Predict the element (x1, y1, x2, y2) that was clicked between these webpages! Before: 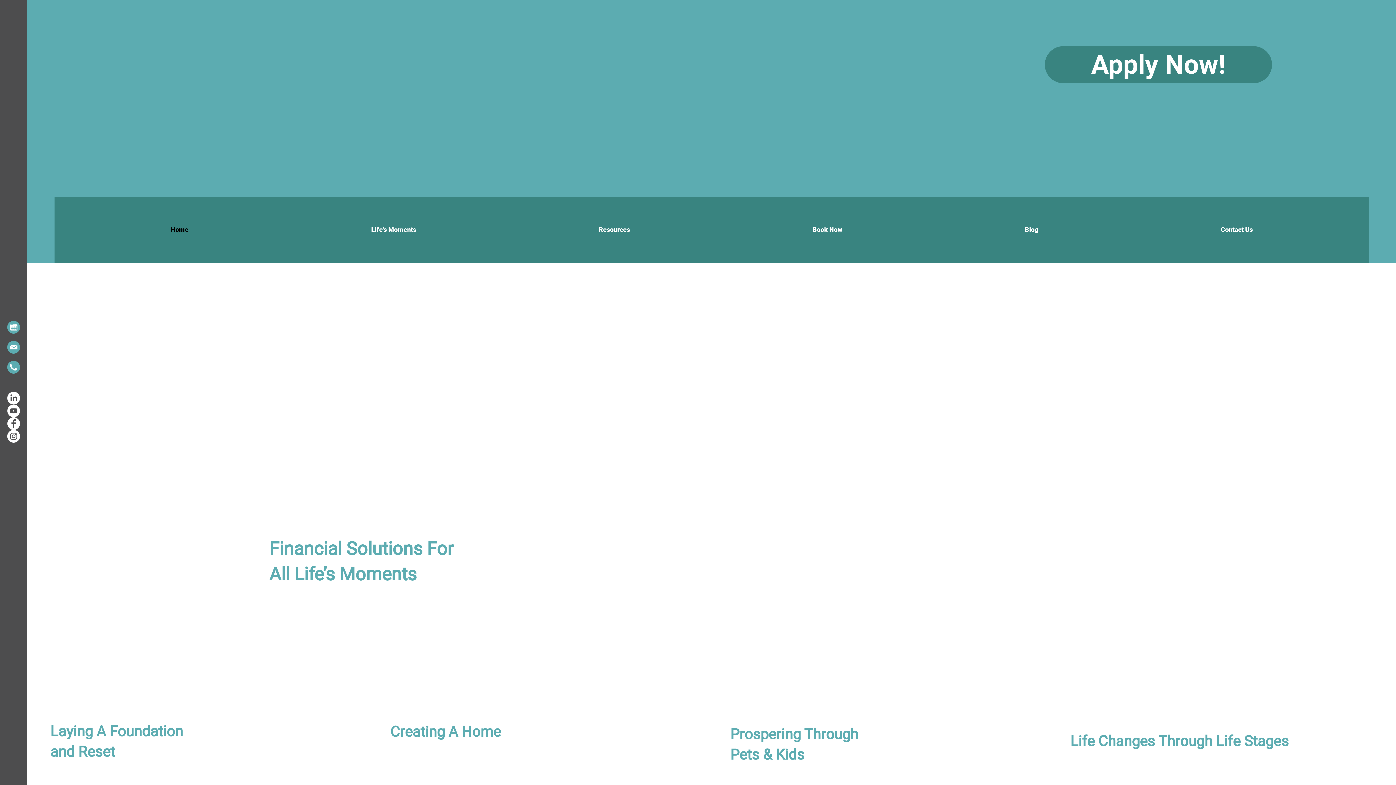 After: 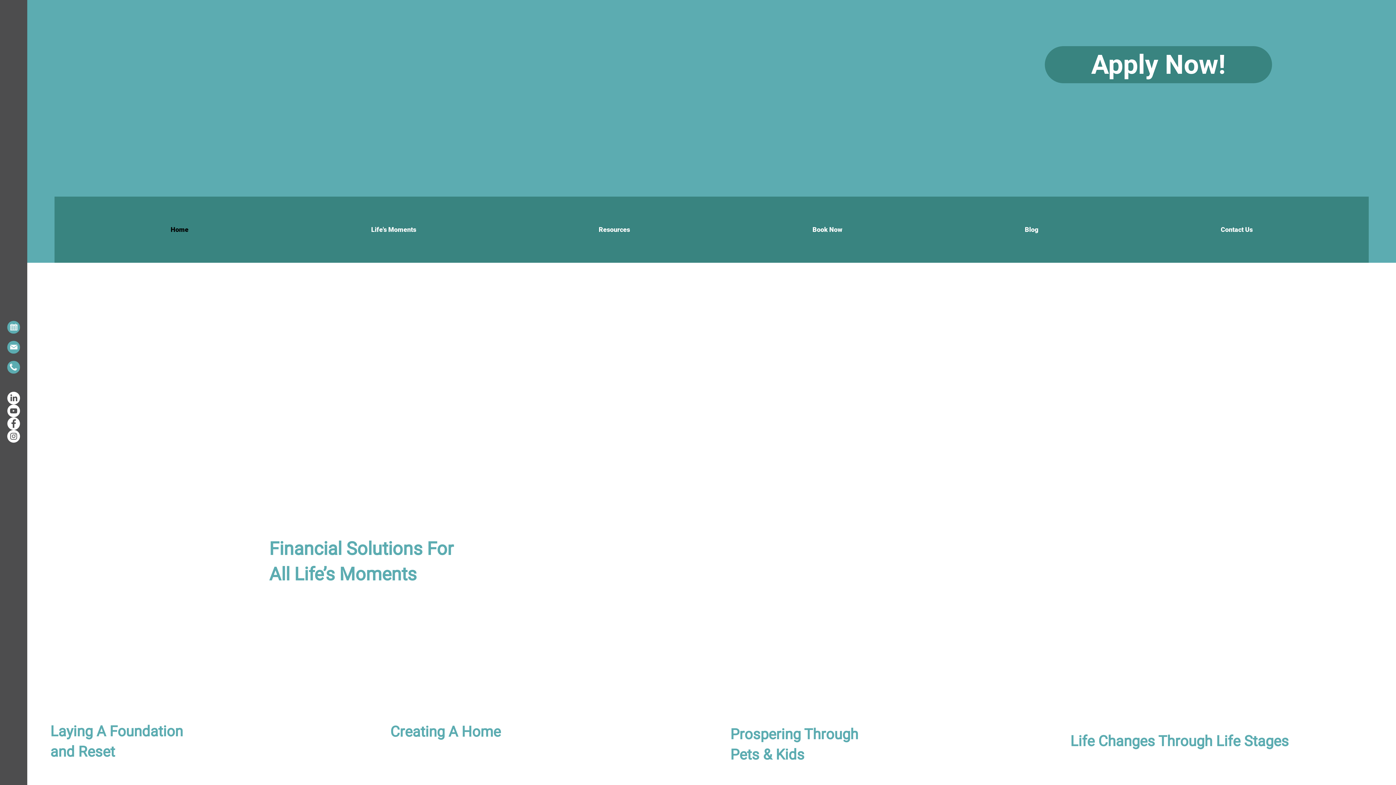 Action: bbox: (7, 391, 20, 404) label: LinkedIn